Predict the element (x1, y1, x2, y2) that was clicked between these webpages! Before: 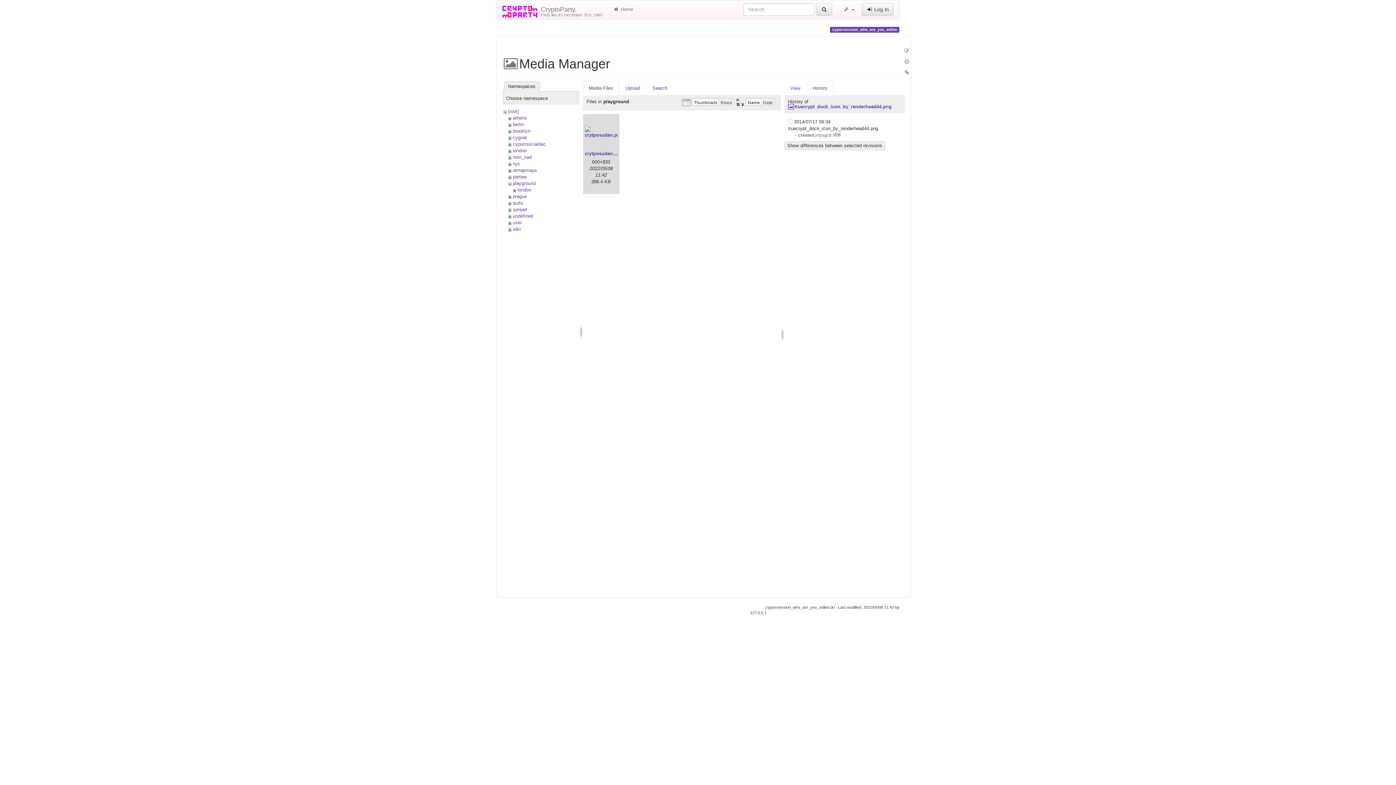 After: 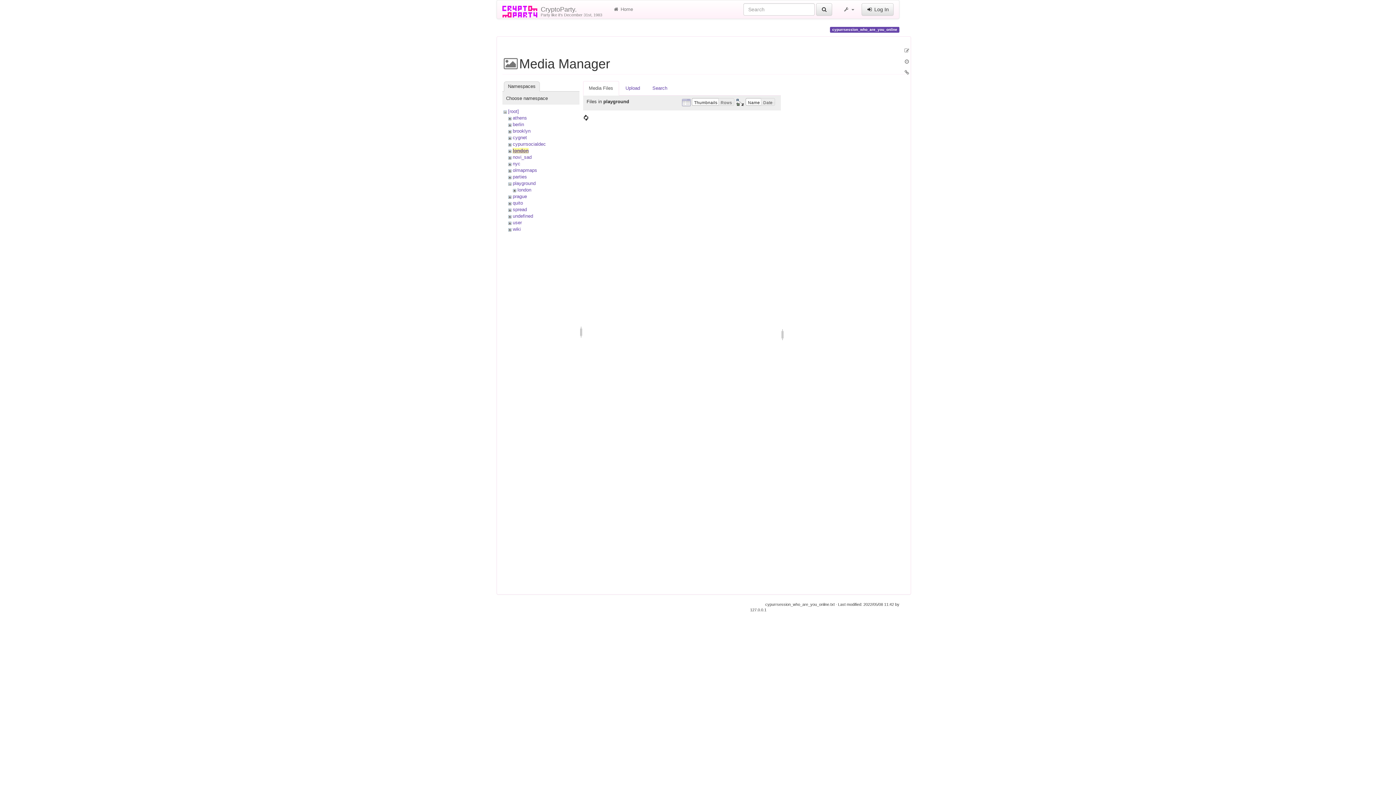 Action: bbox: (512, 147, 526, 153) label: london